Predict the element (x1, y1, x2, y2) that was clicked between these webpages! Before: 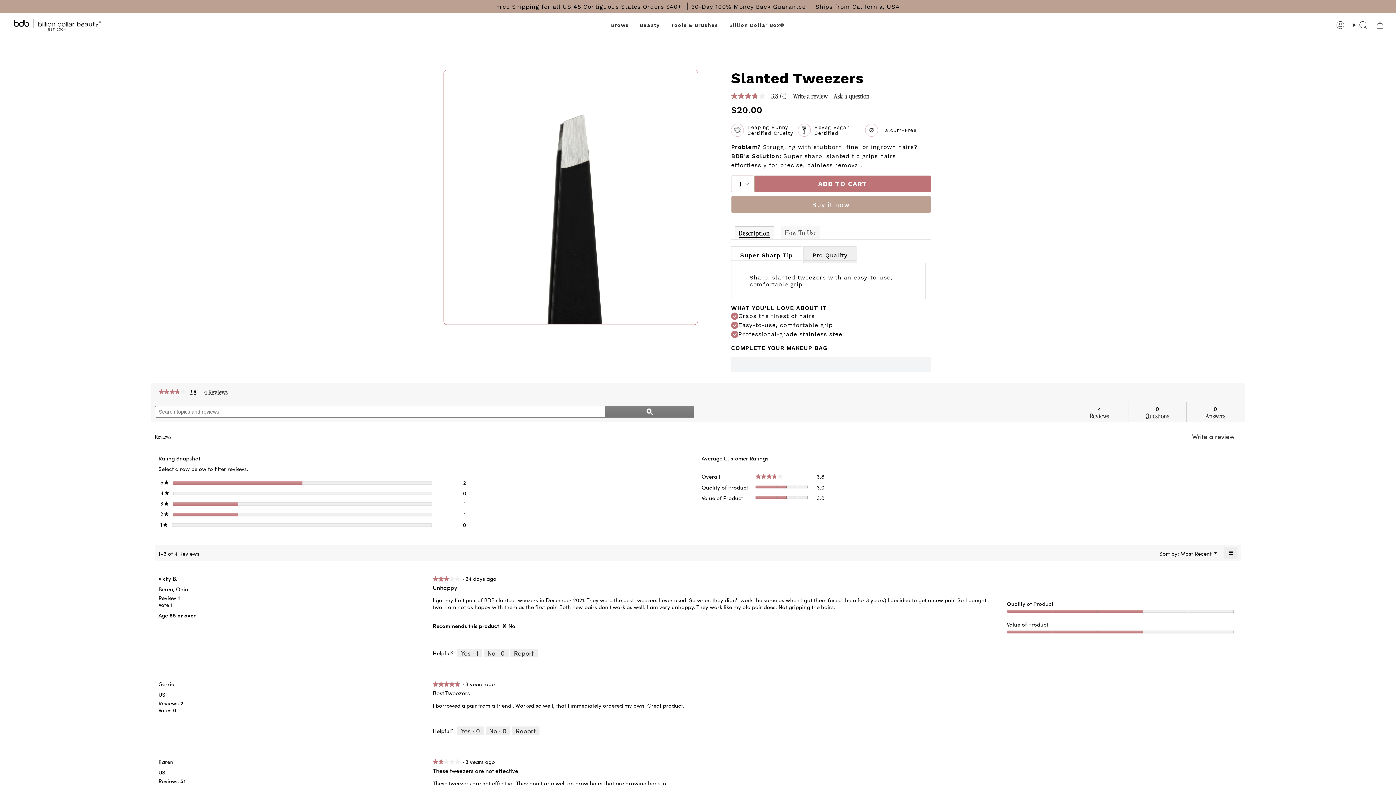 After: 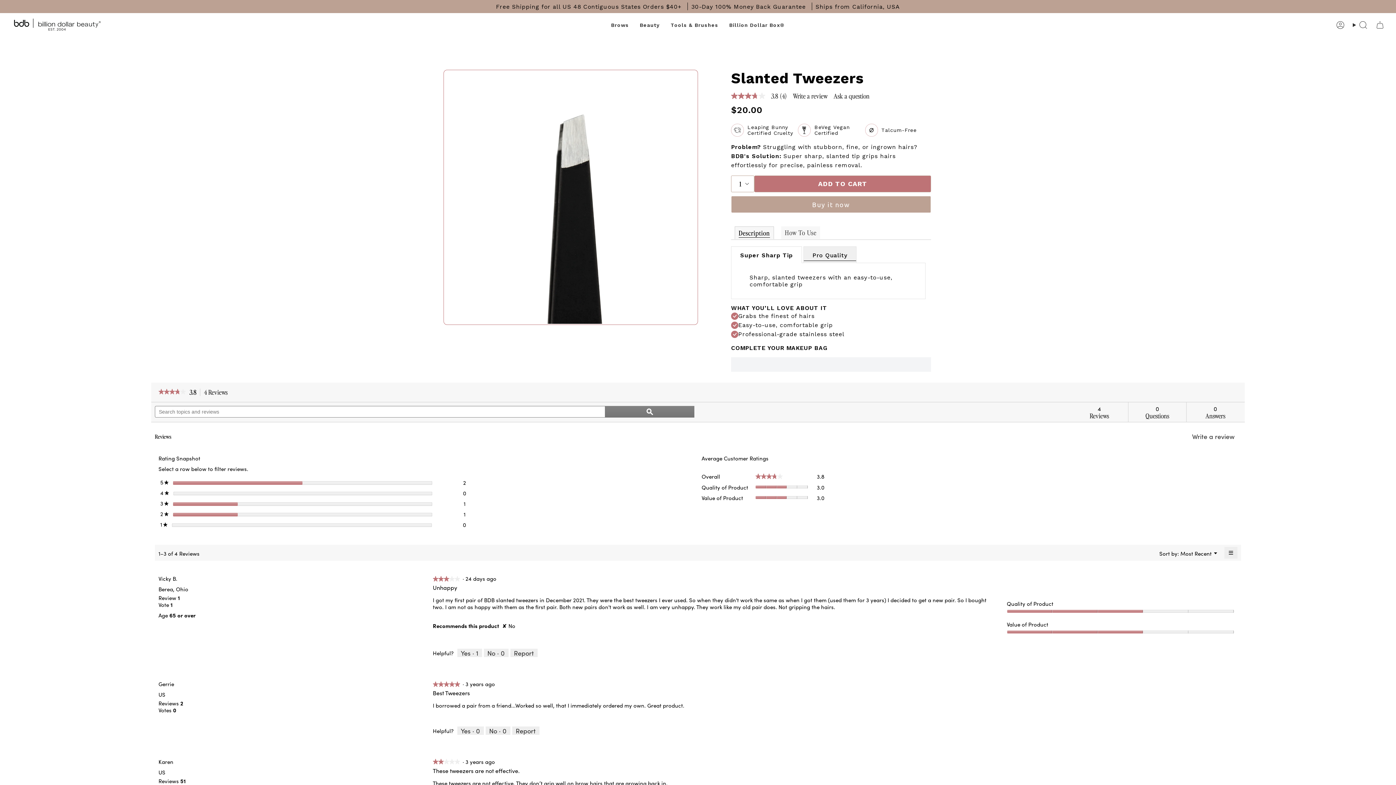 Action: label: Super Sharp Tip bbox: (731, 236, 802, 253)